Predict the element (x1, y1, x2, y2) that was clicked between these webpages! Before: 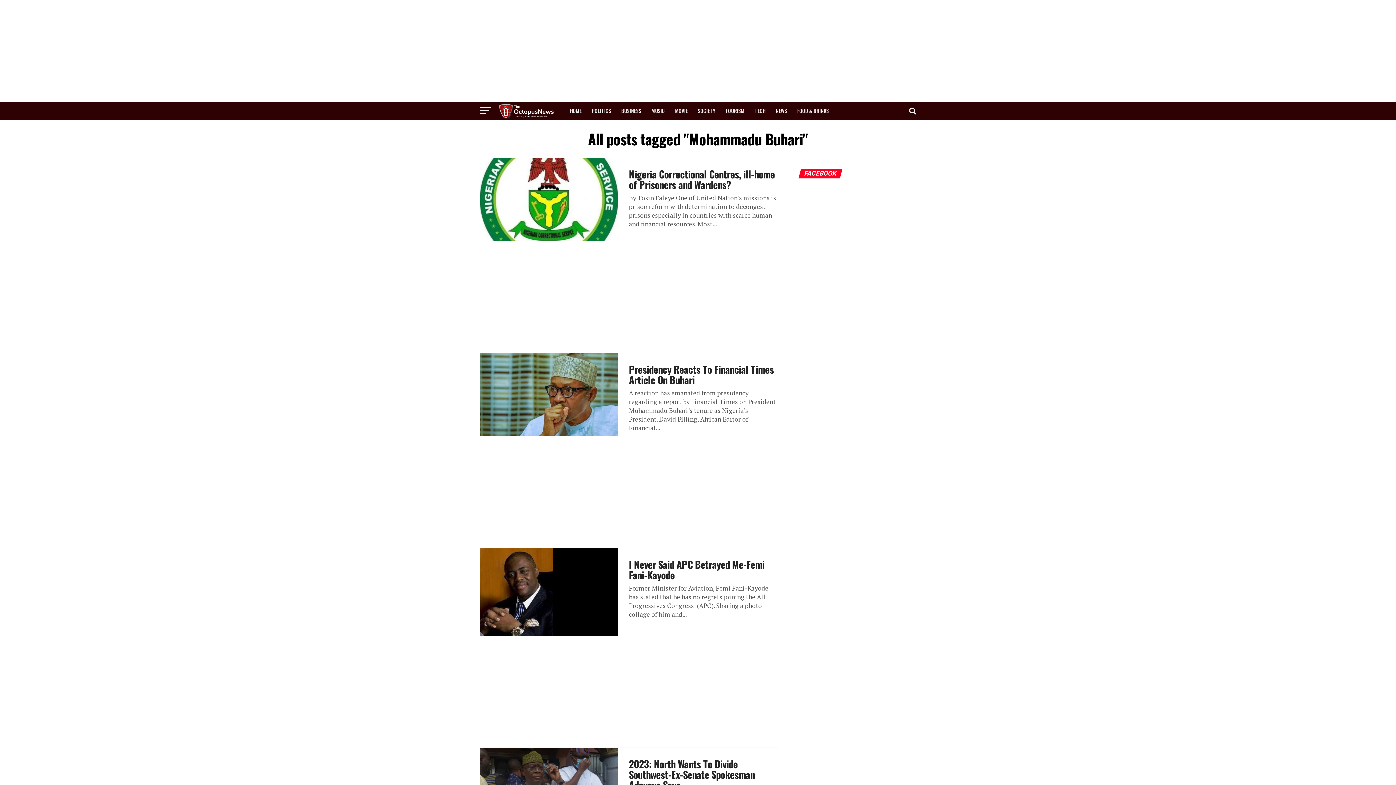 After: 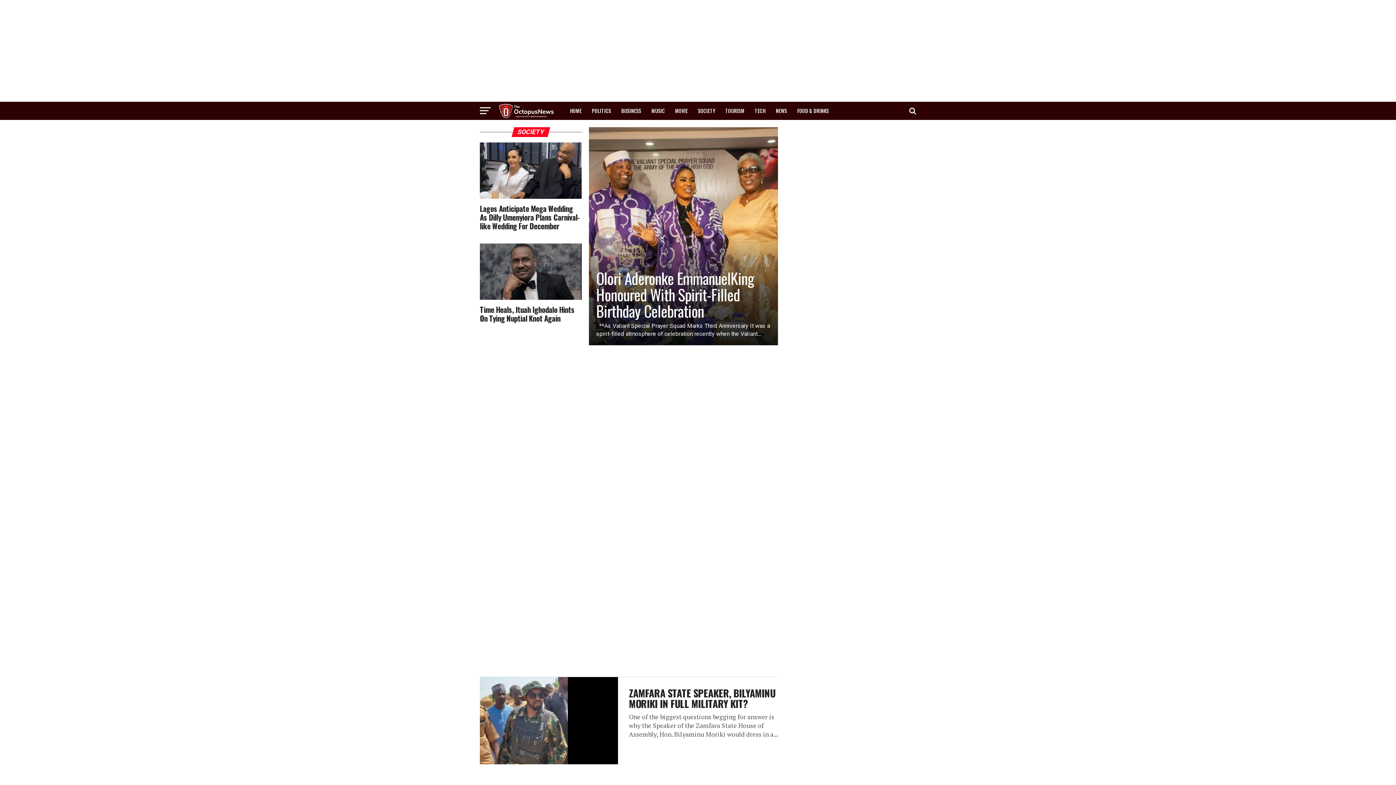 Action: label: SOCIETY bbox: (693, 101, 719, 120)